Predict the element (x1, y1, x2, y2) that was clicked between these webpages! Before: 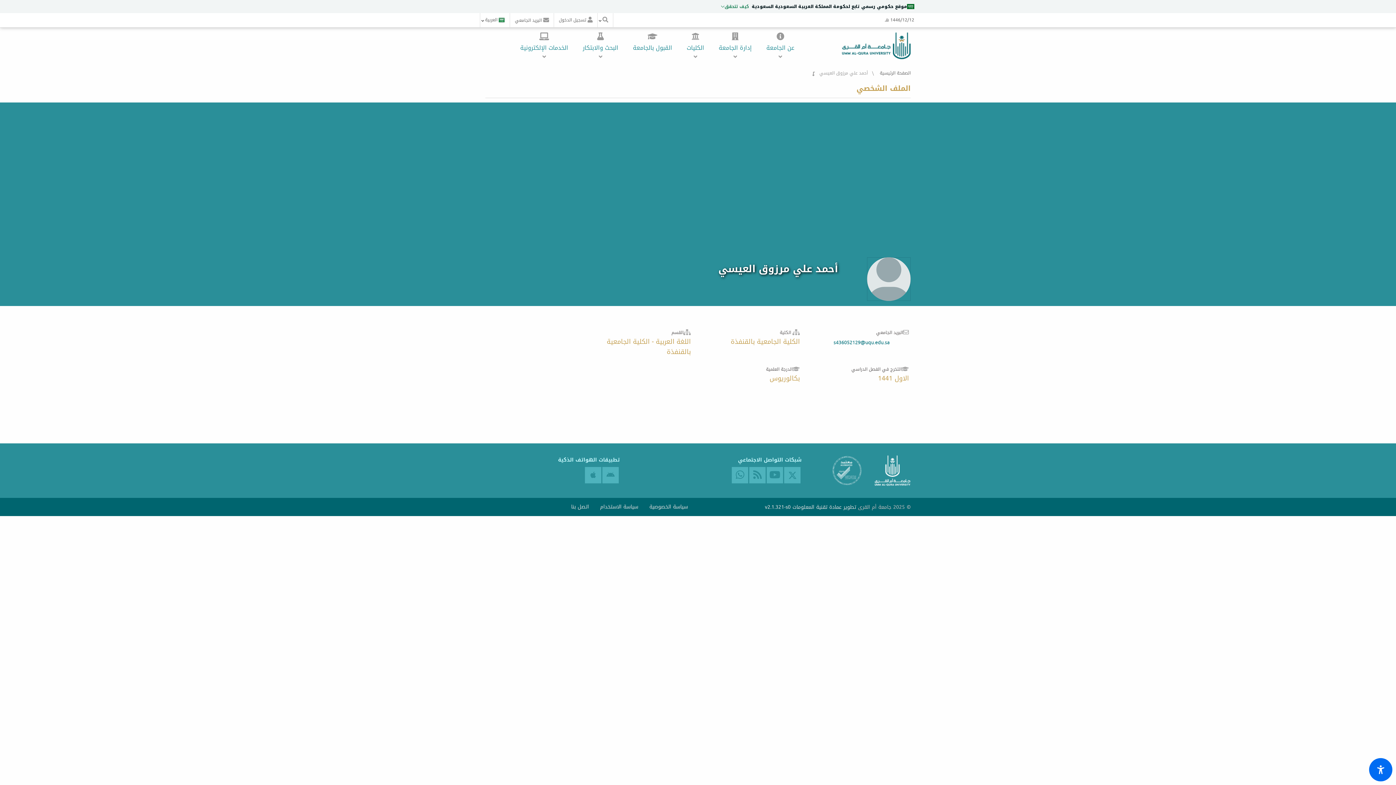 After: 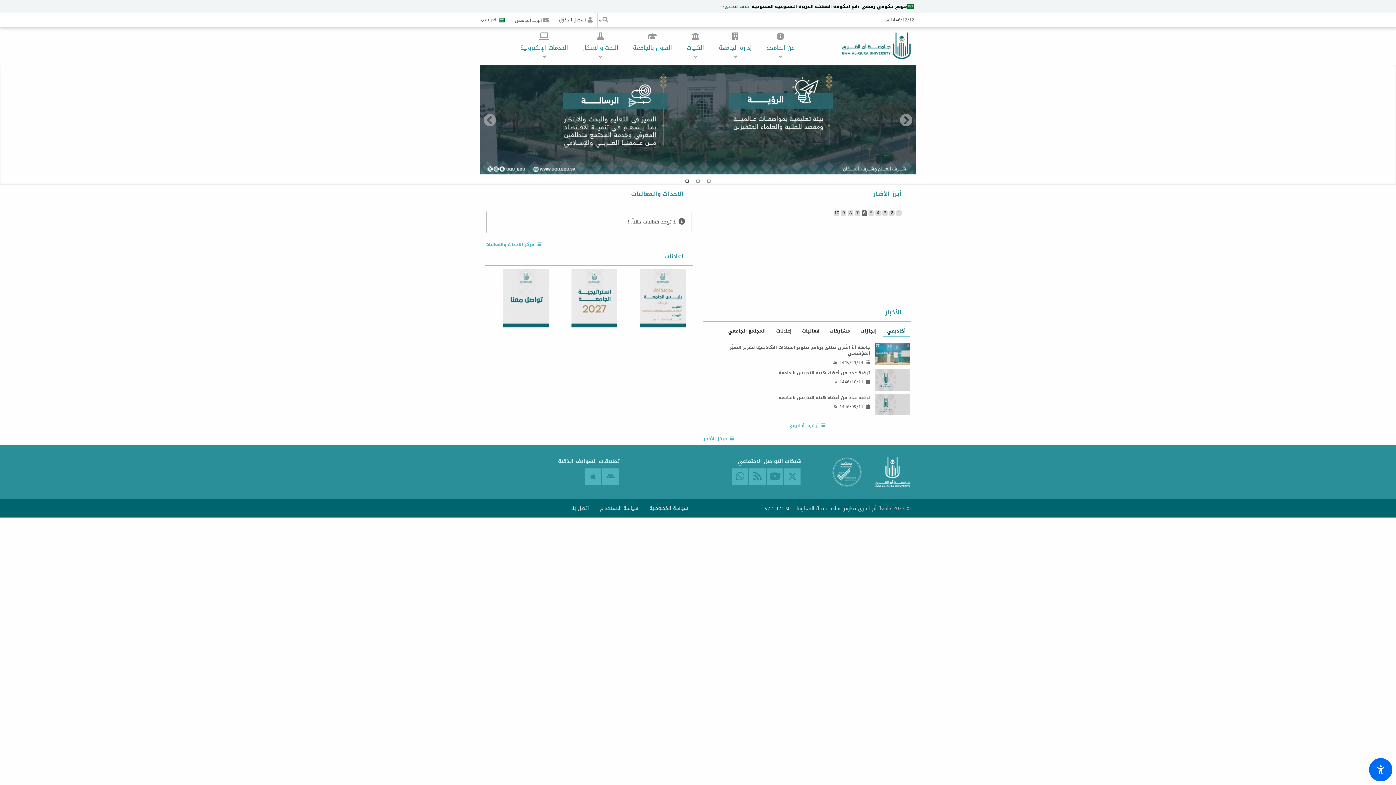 Action: label: أحمد علي مرزوق العيسي bbox: (841, 34, 890, 56)